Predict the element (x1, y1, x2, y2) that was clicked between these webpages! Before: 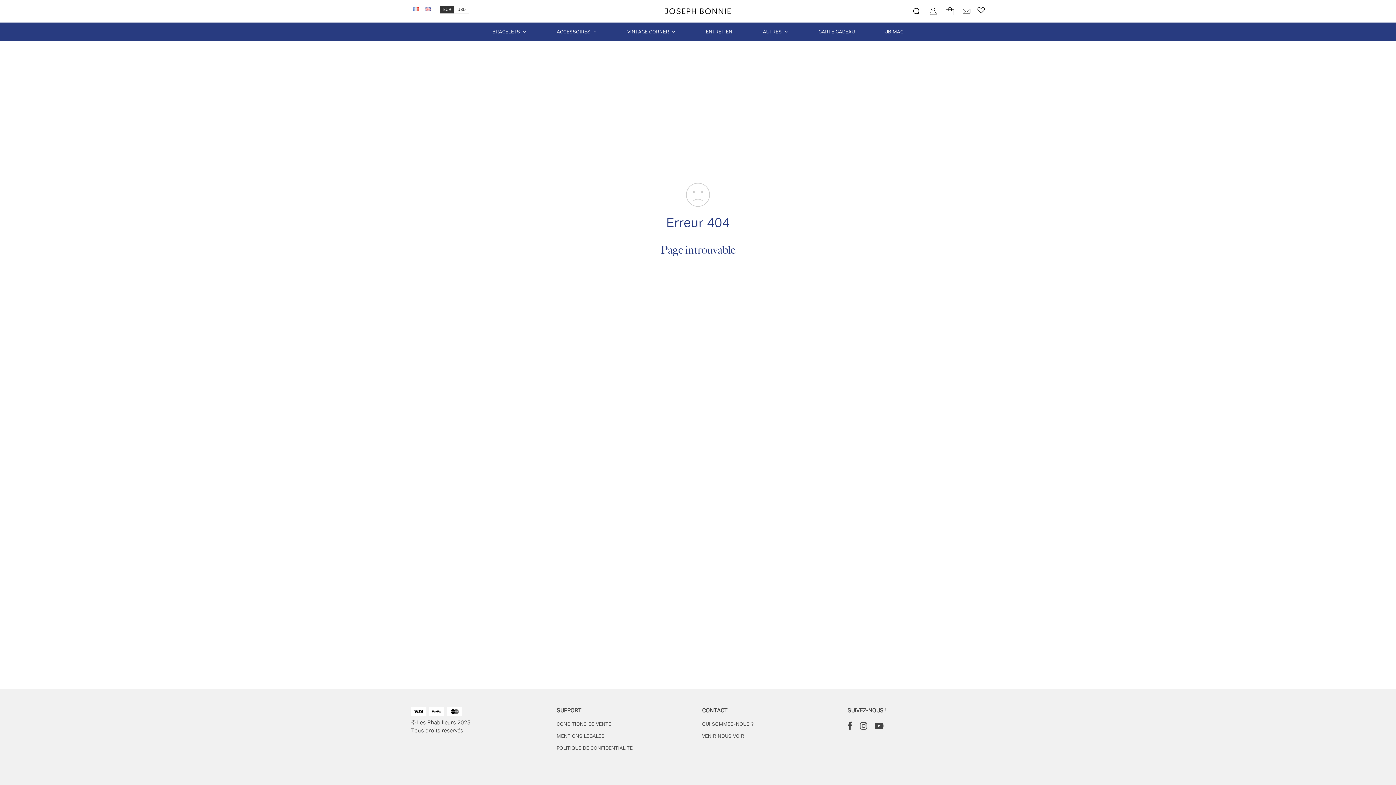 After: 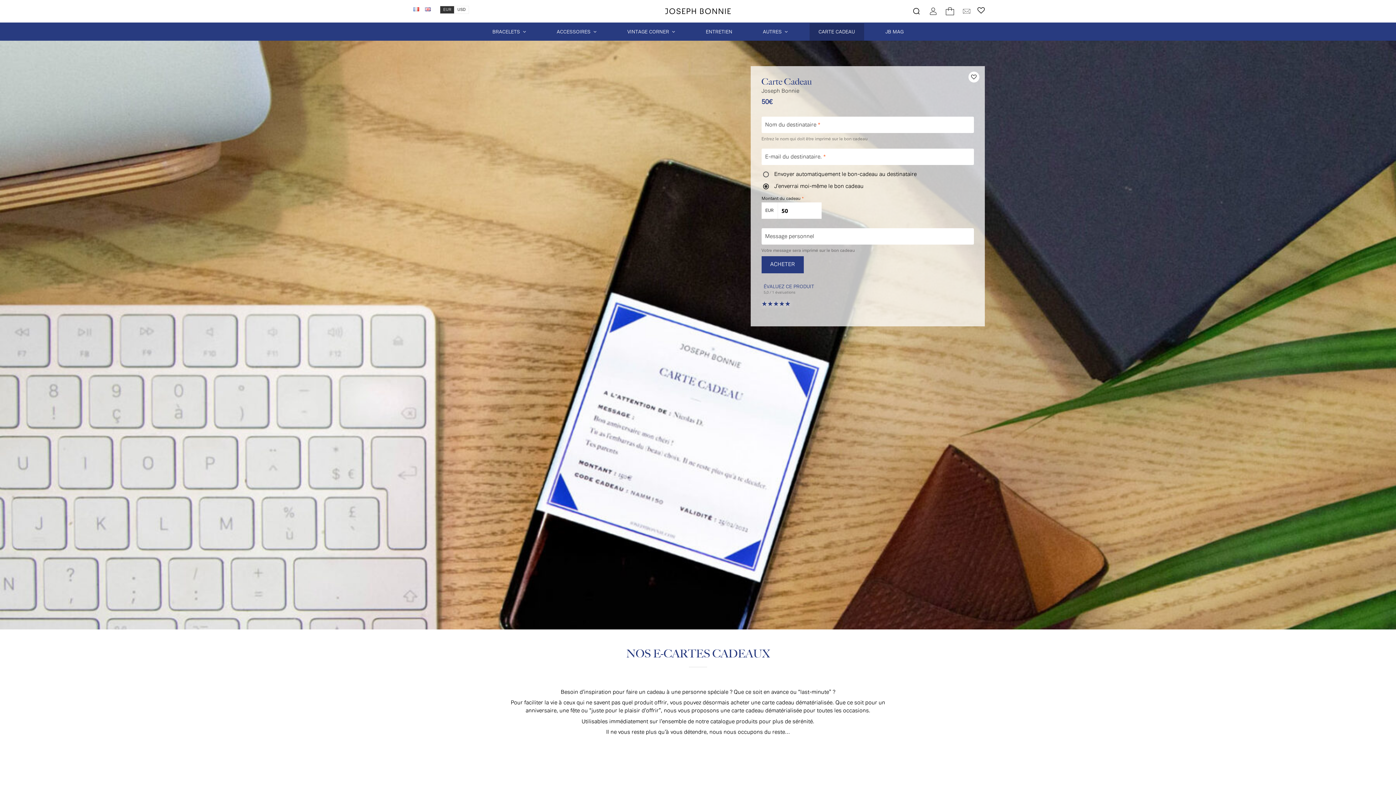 Action: bbox: (809, 23, 864, 41) label: CARTE CADEAU